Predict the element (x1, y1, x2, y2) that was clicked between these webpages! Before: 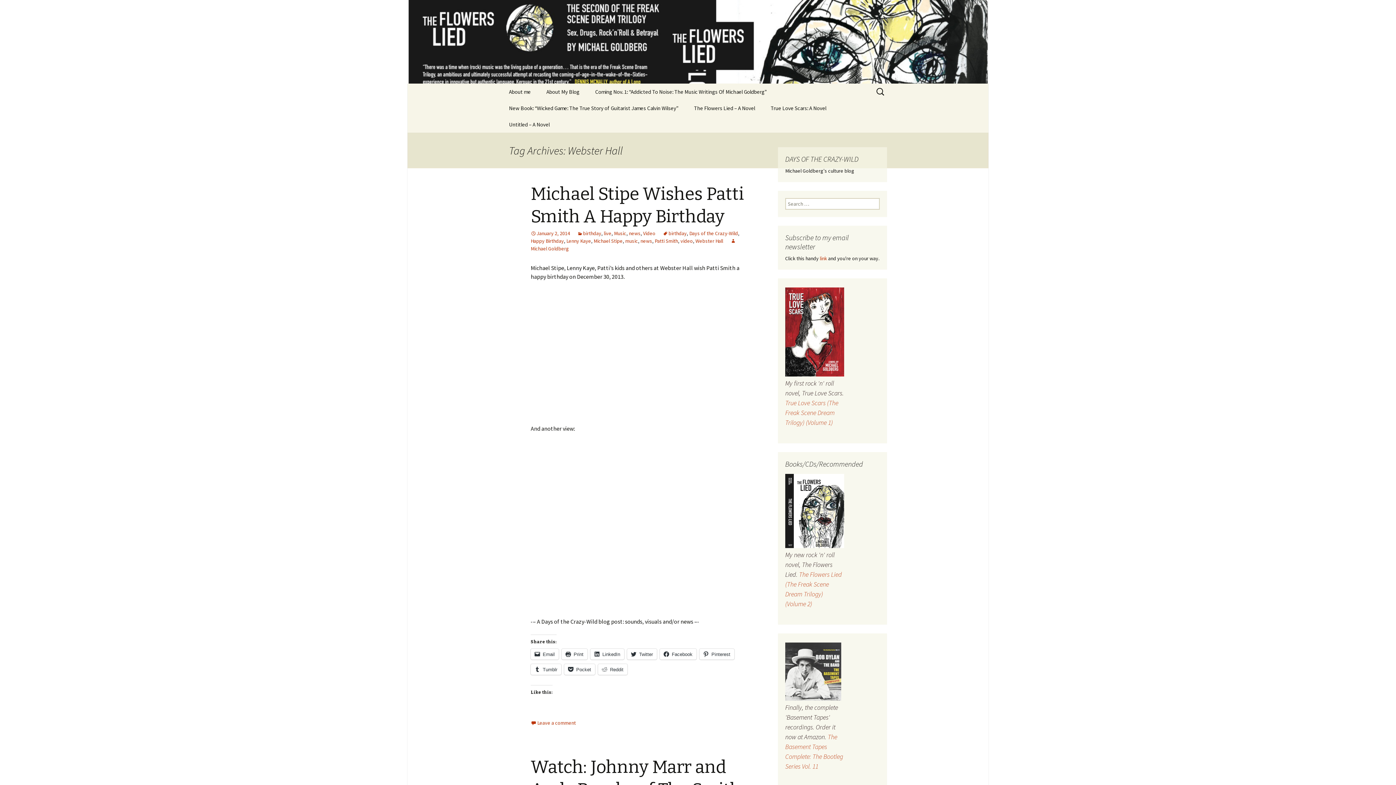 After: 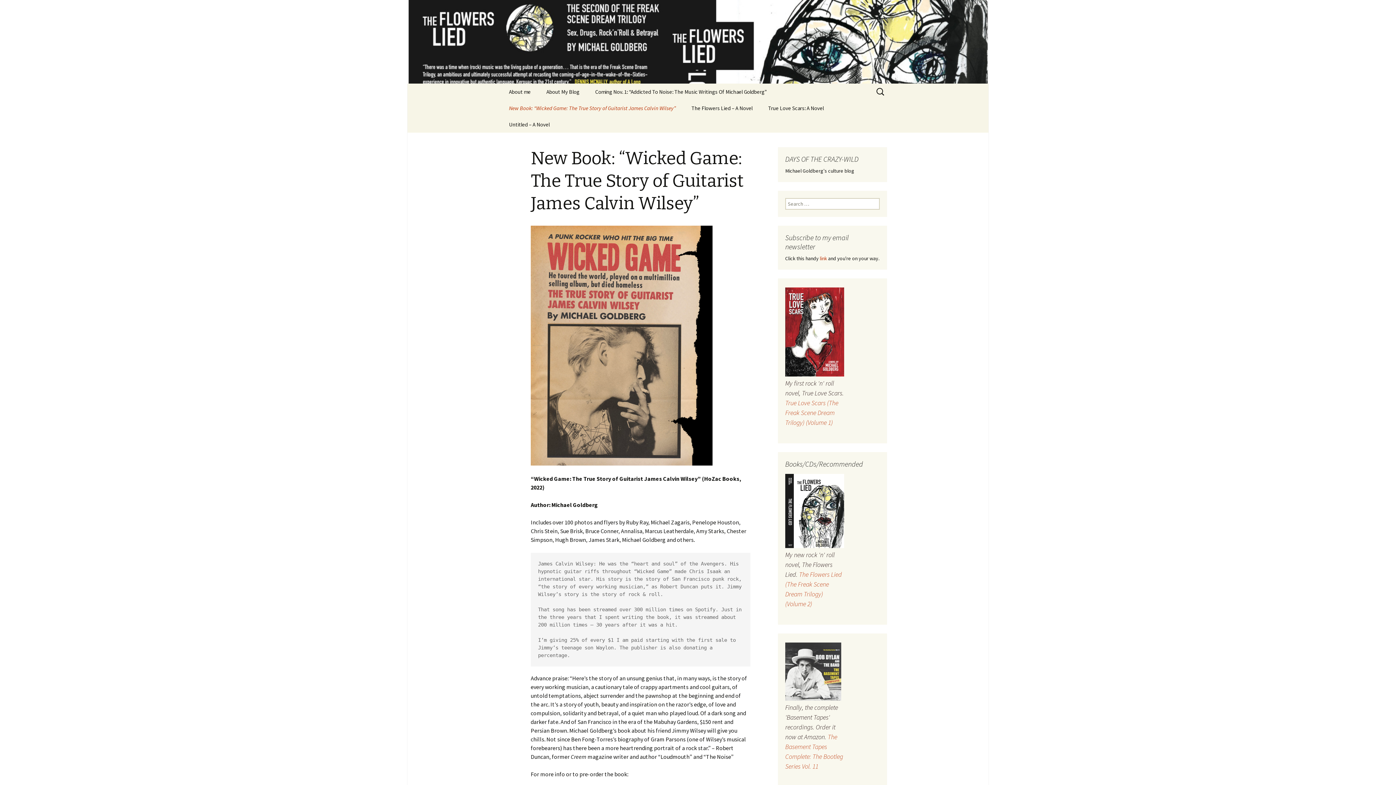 Action: bbox: (501, 100, 685, 116) label: New Book: “Wicked Game: The True Story of Guitarist James Calvin Wilsey”